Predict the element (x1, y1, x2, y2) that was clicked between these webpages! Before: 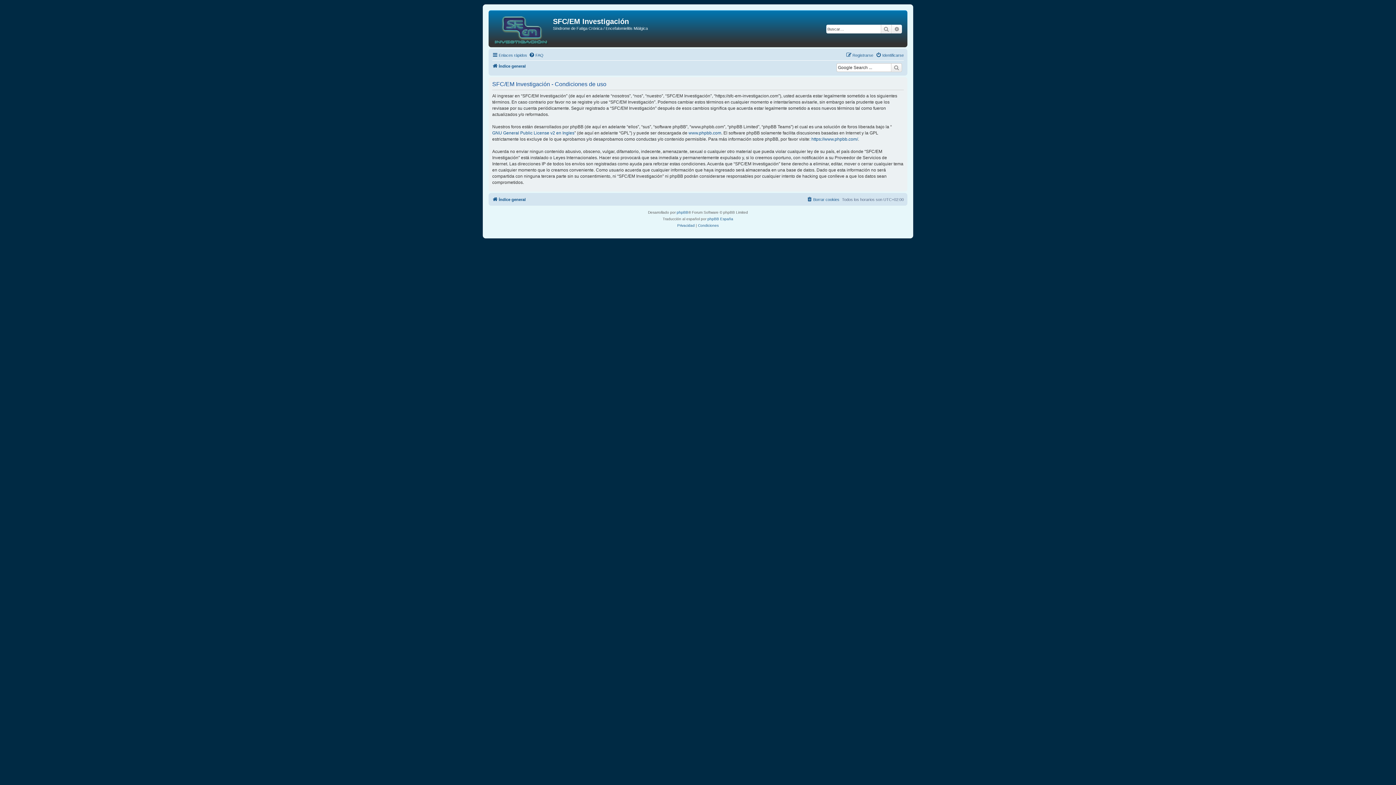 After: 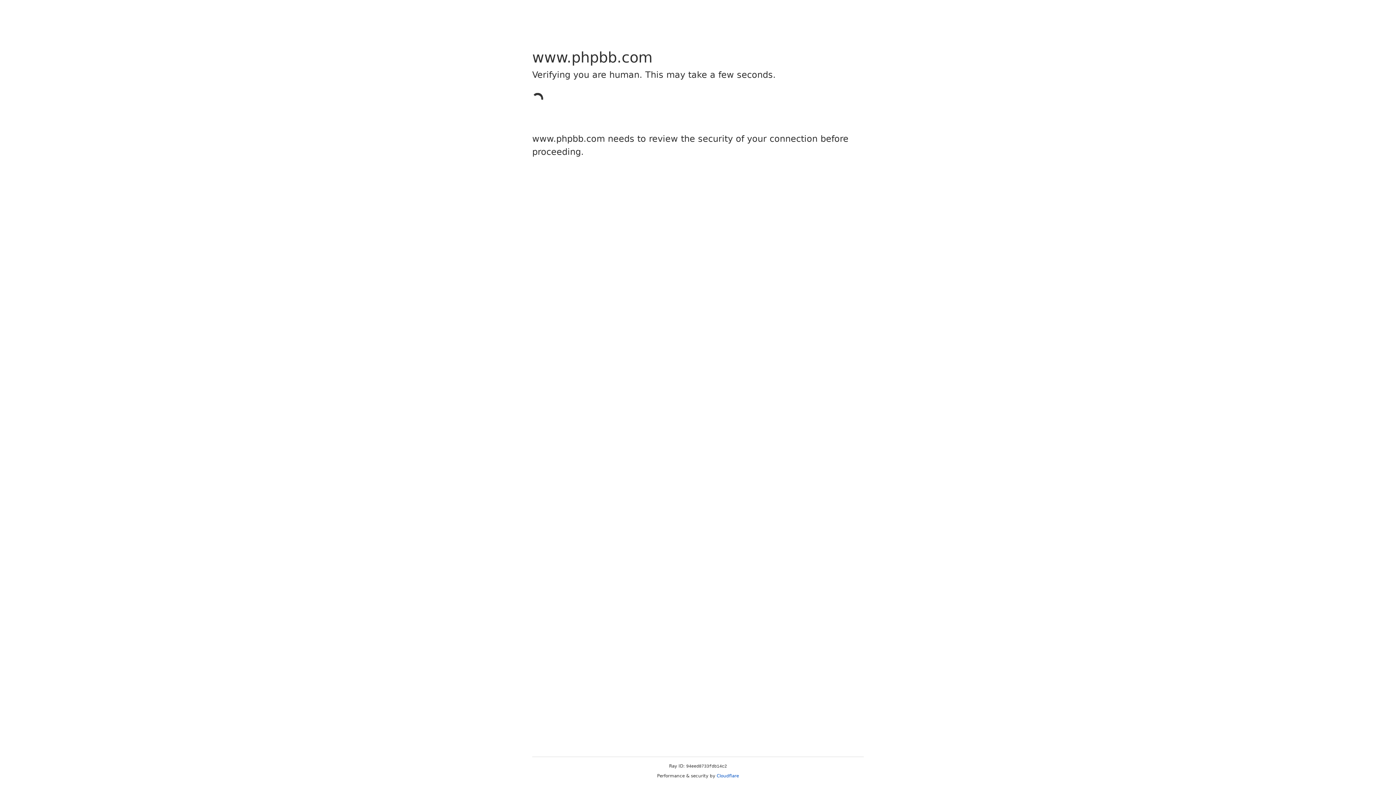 Action: bbox: (688, 130, 721, 136) label: www.phpbb.com